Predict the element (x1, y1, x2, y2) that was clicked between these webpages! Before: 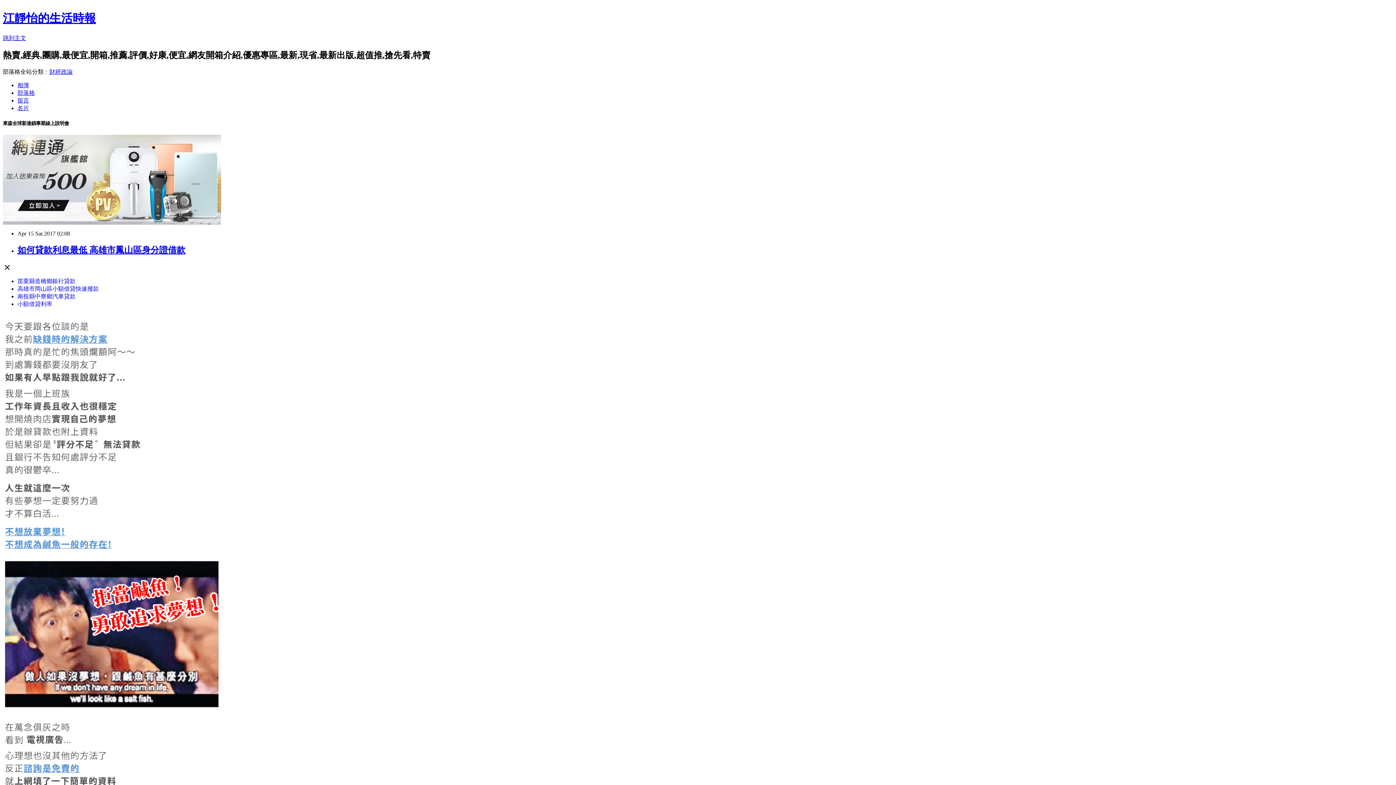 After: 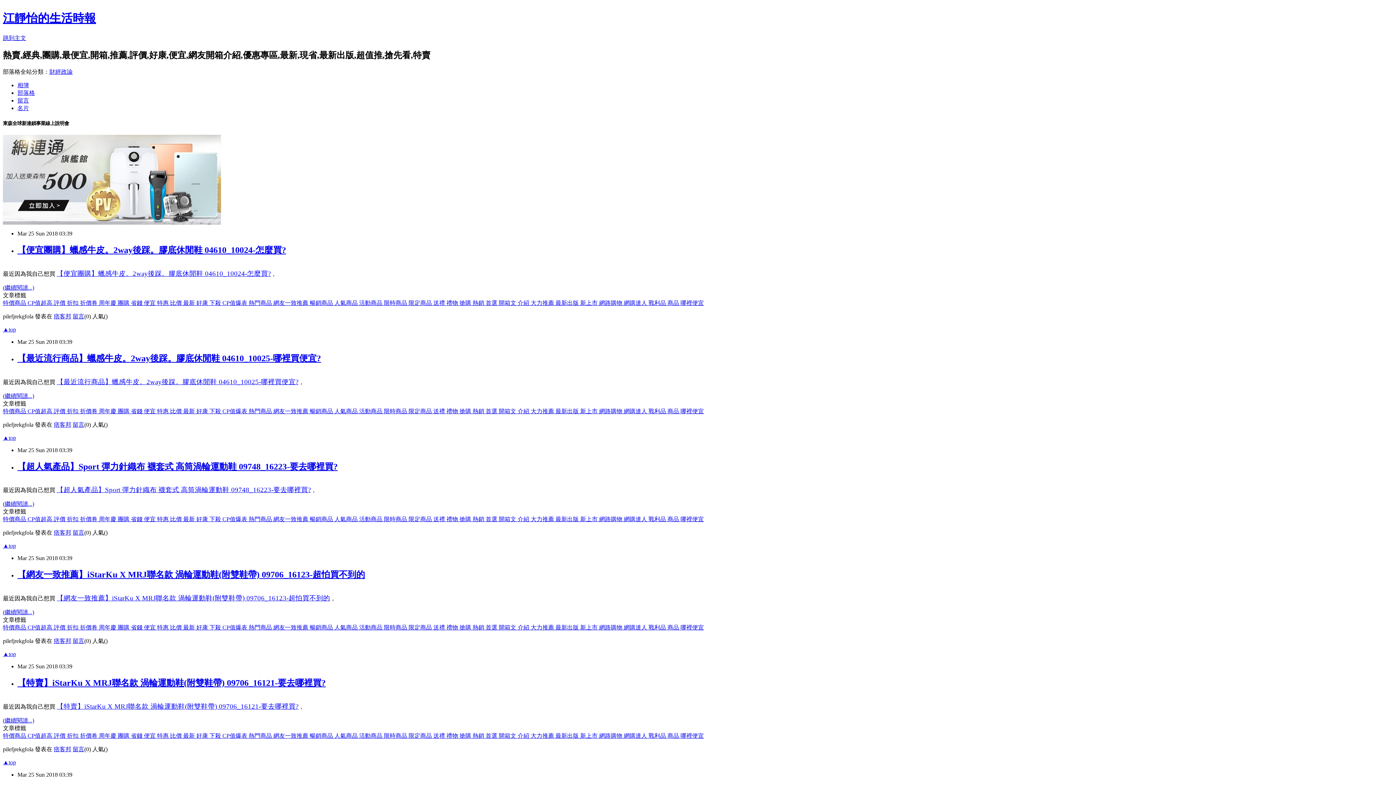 Action: bbox: (2, 11, 96, 24) label: 江靜怡的生活時報